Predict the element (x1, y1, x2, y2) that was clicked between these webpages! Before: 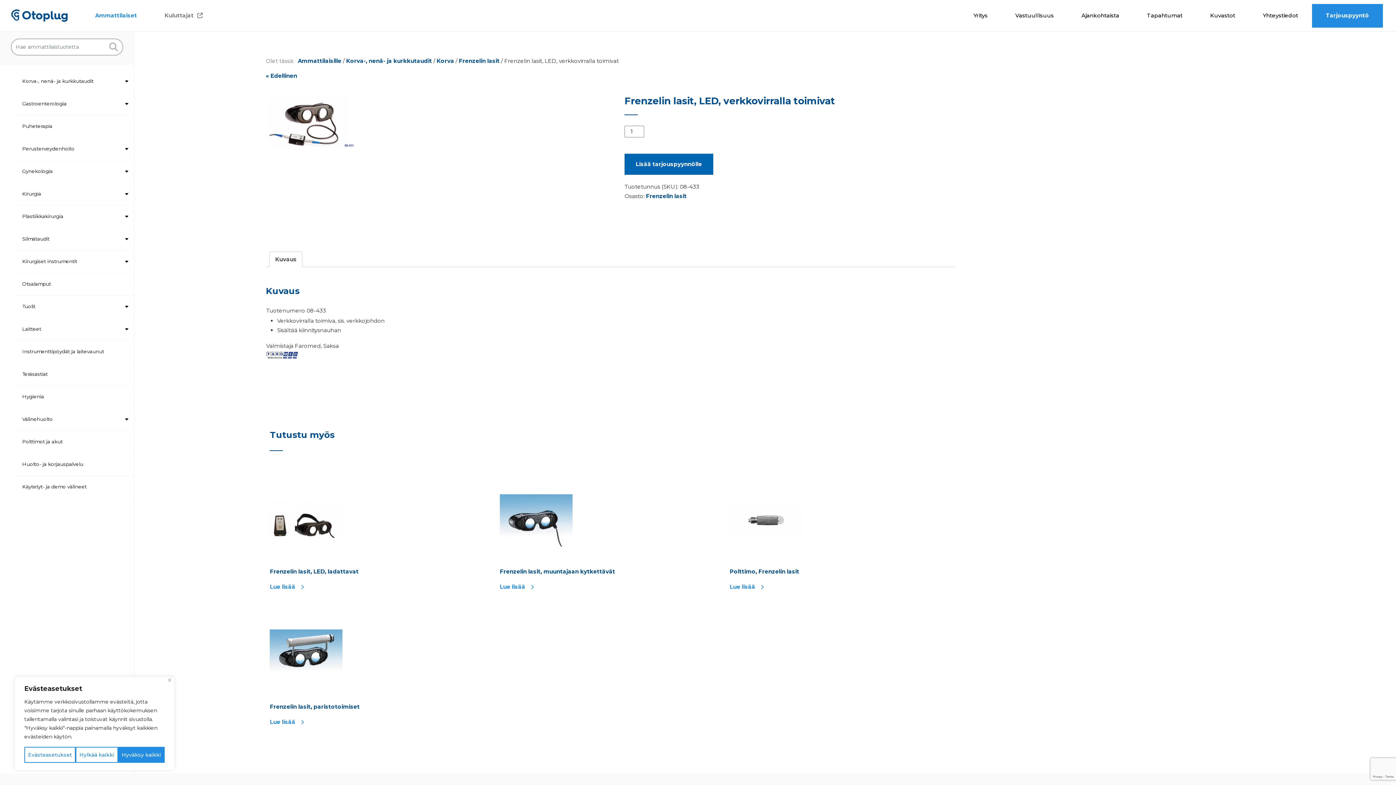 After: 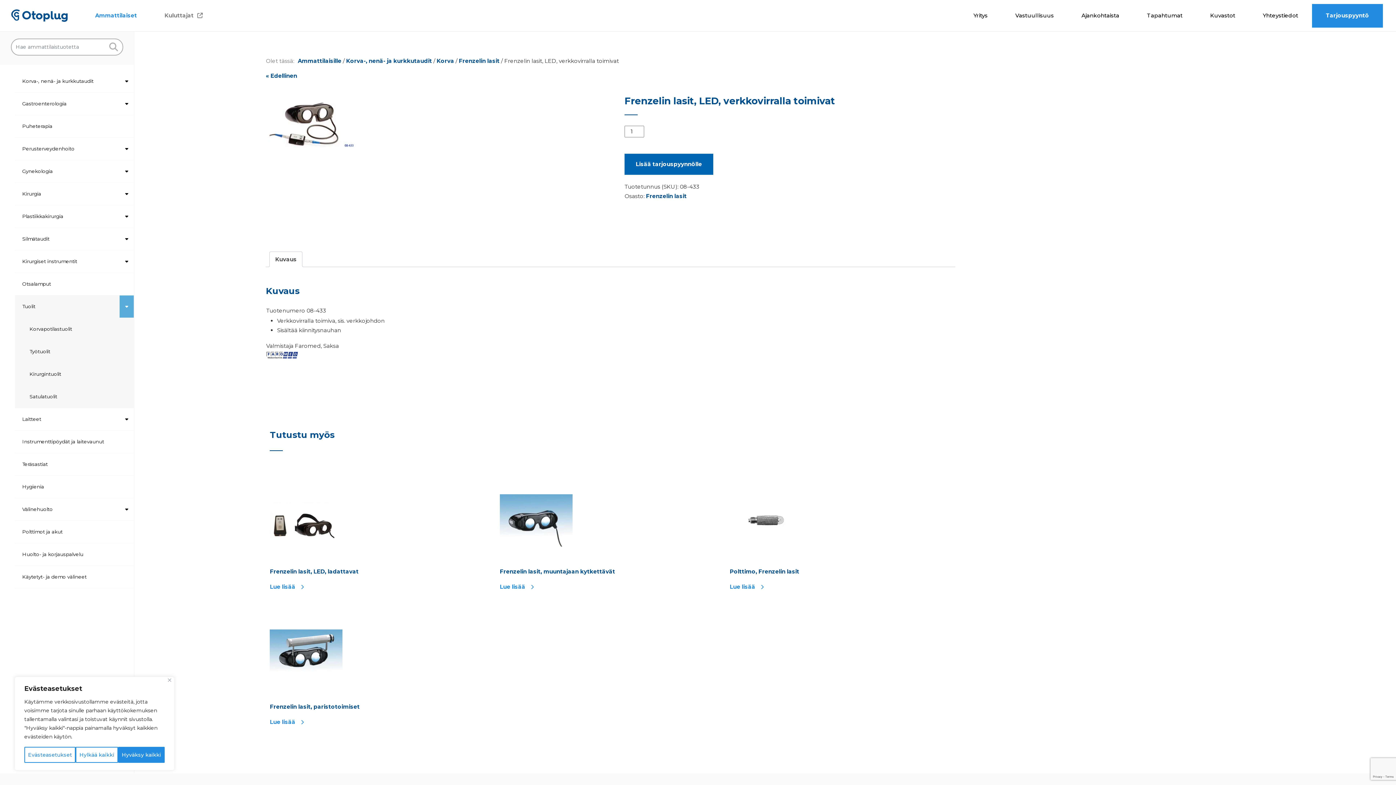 Action: bbox: (119, 295, 133, 317)